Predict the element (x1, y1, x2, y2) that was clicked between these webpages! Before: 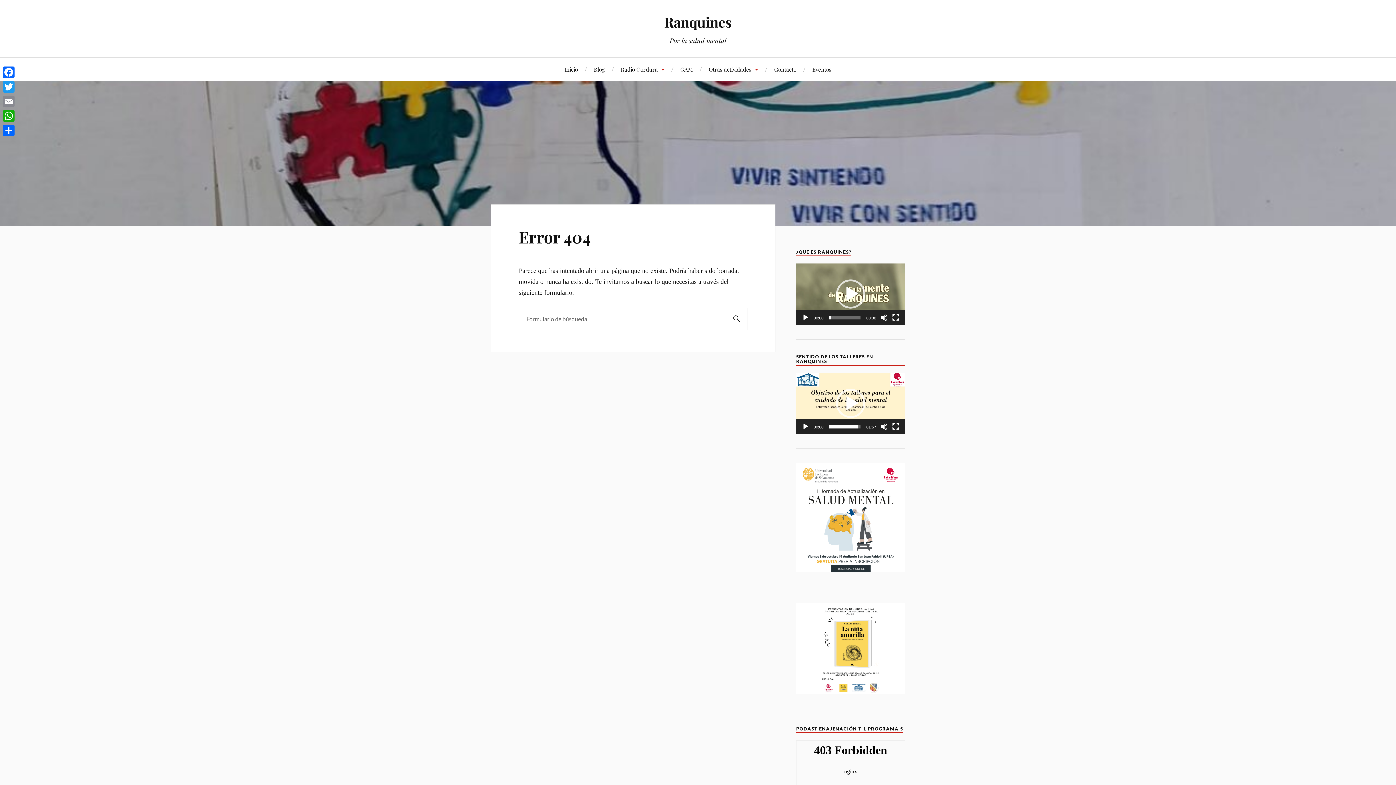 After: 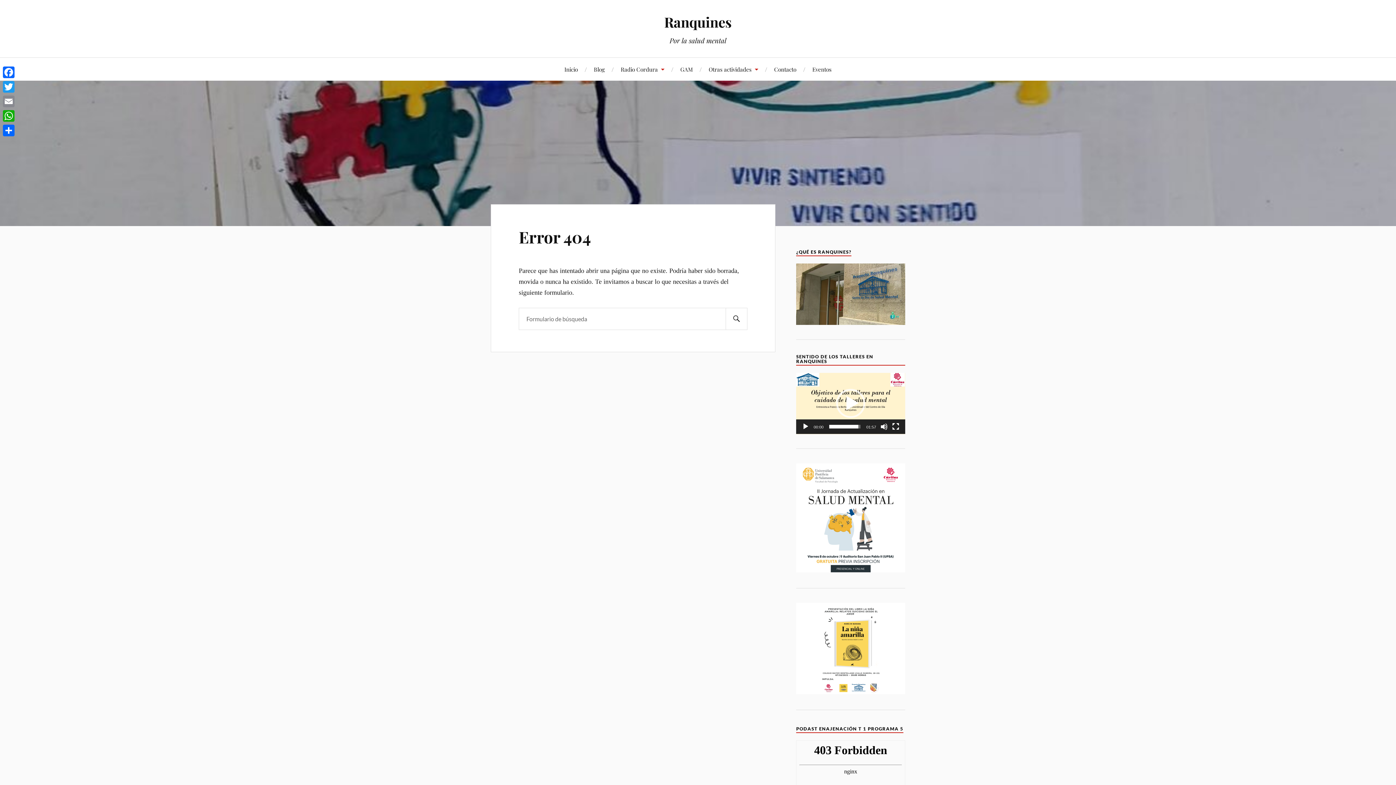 Action: label: Reproducir bbox: (802, 314, 809, 321)